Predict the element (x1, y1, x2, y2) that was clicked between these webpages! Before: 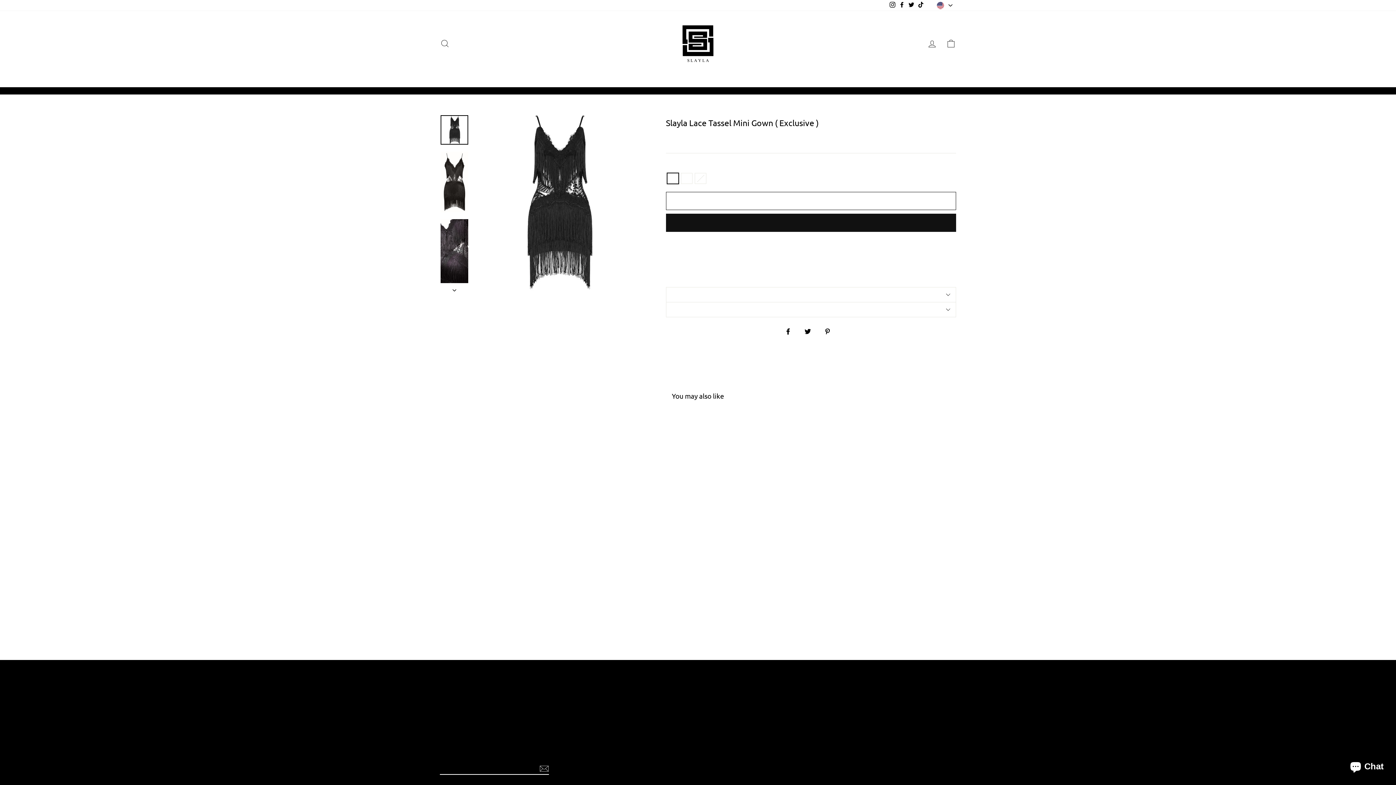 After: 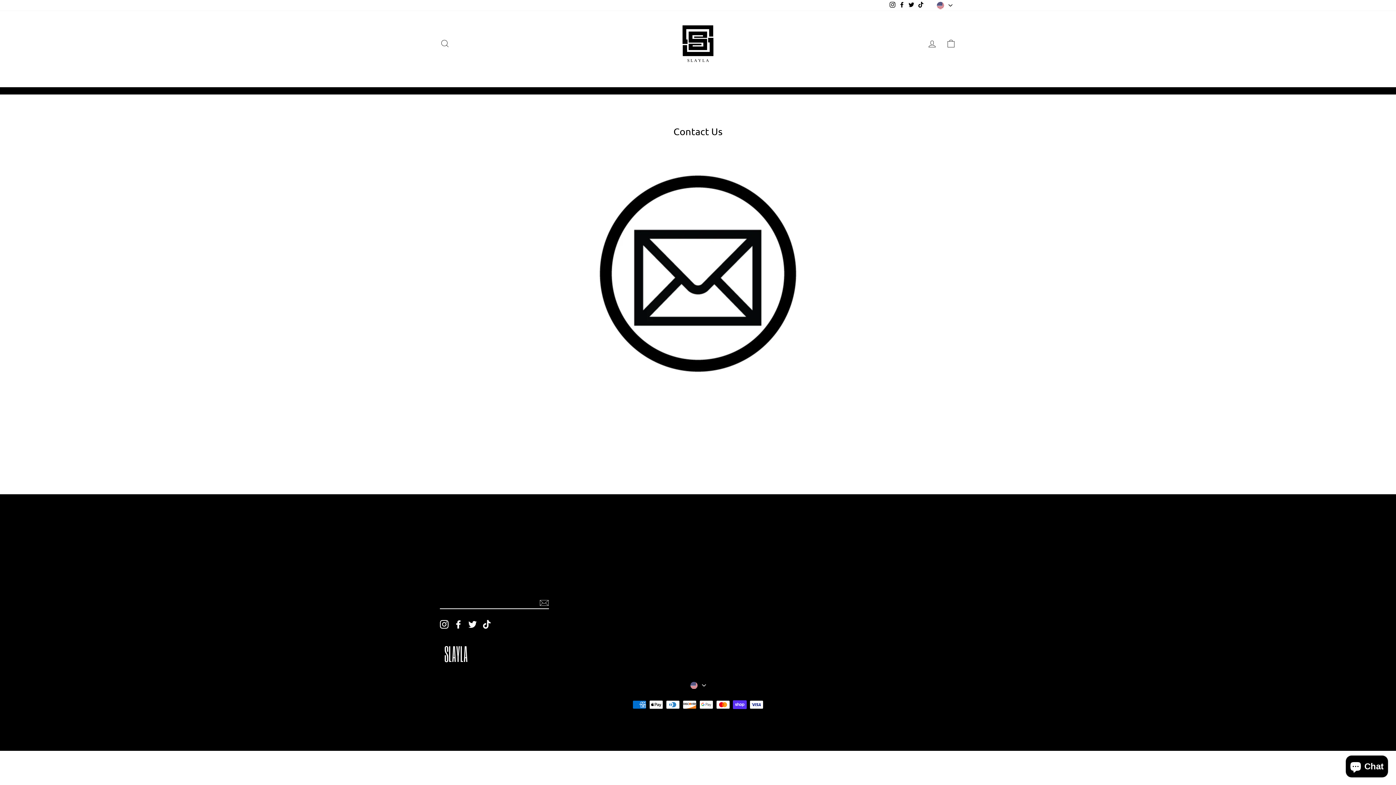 Action: bbox: (739, 69, 760, 80) label: CONTACT US